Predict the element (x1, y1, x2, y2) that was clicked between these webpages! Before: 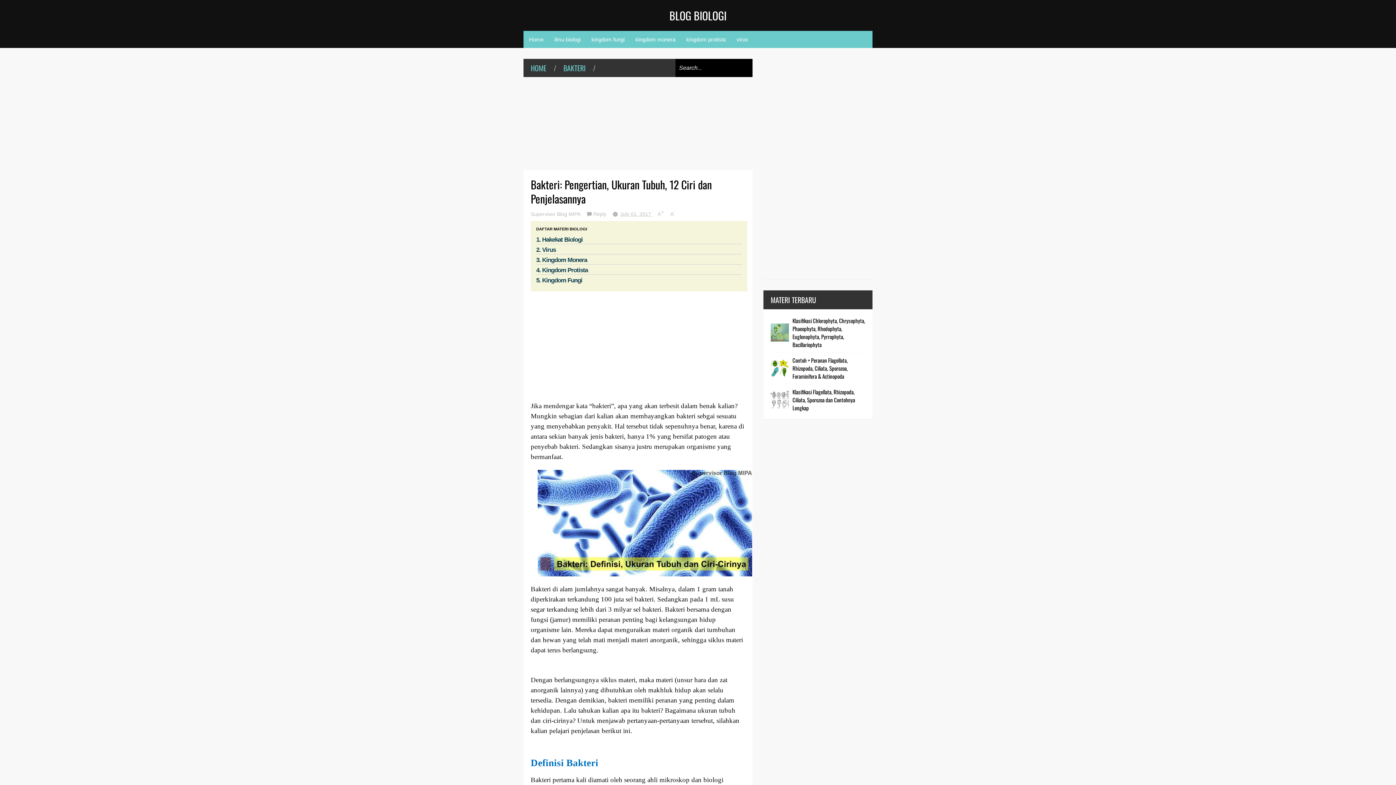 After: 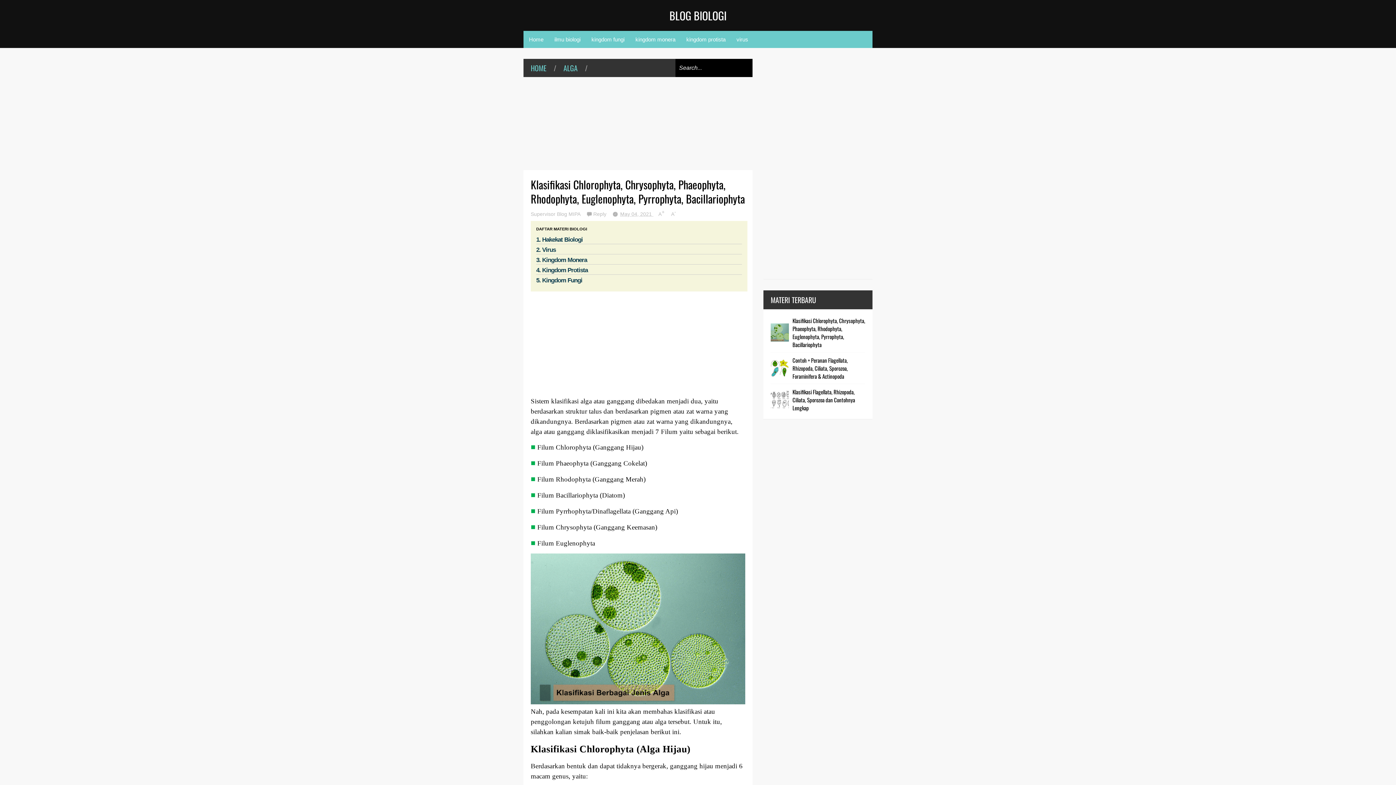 Action: bbox: (770, 323, 789, 341)